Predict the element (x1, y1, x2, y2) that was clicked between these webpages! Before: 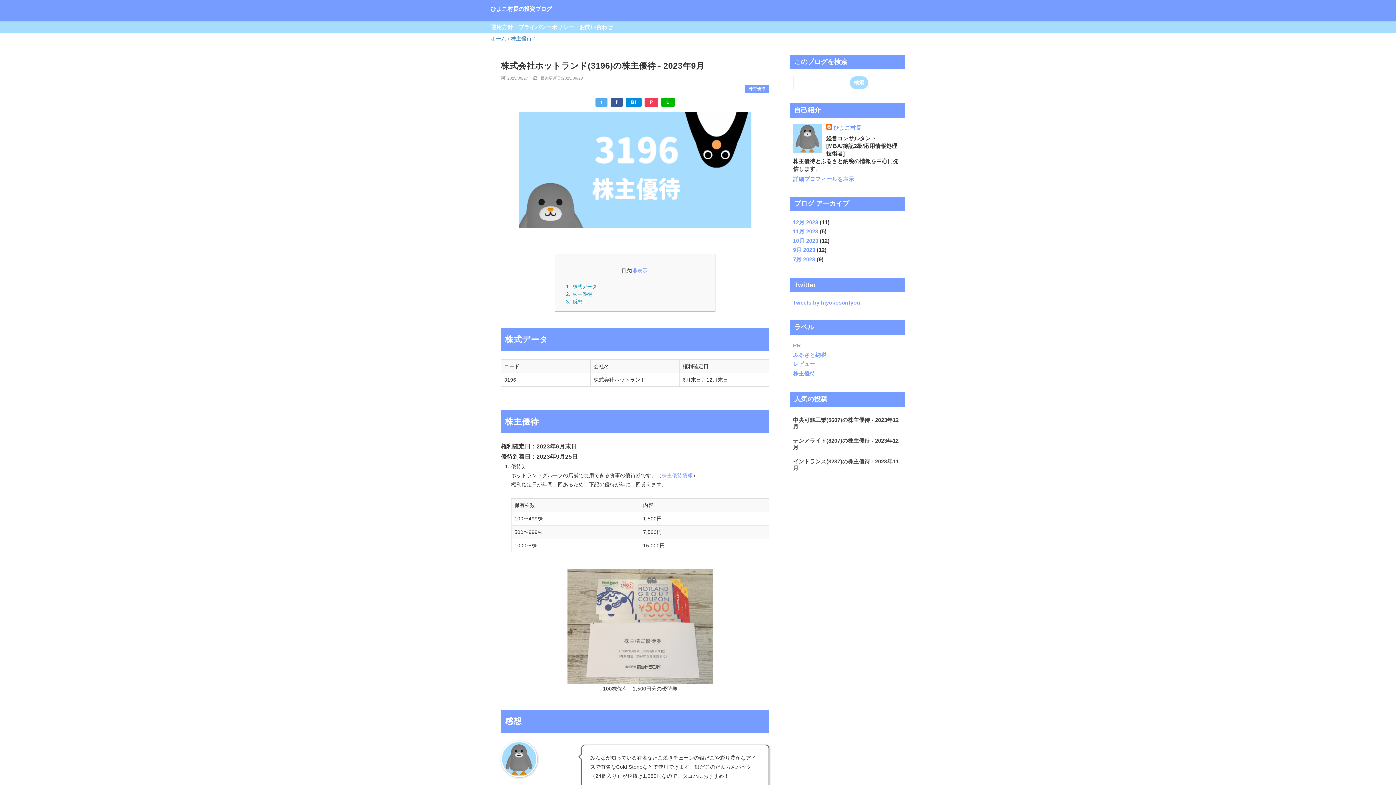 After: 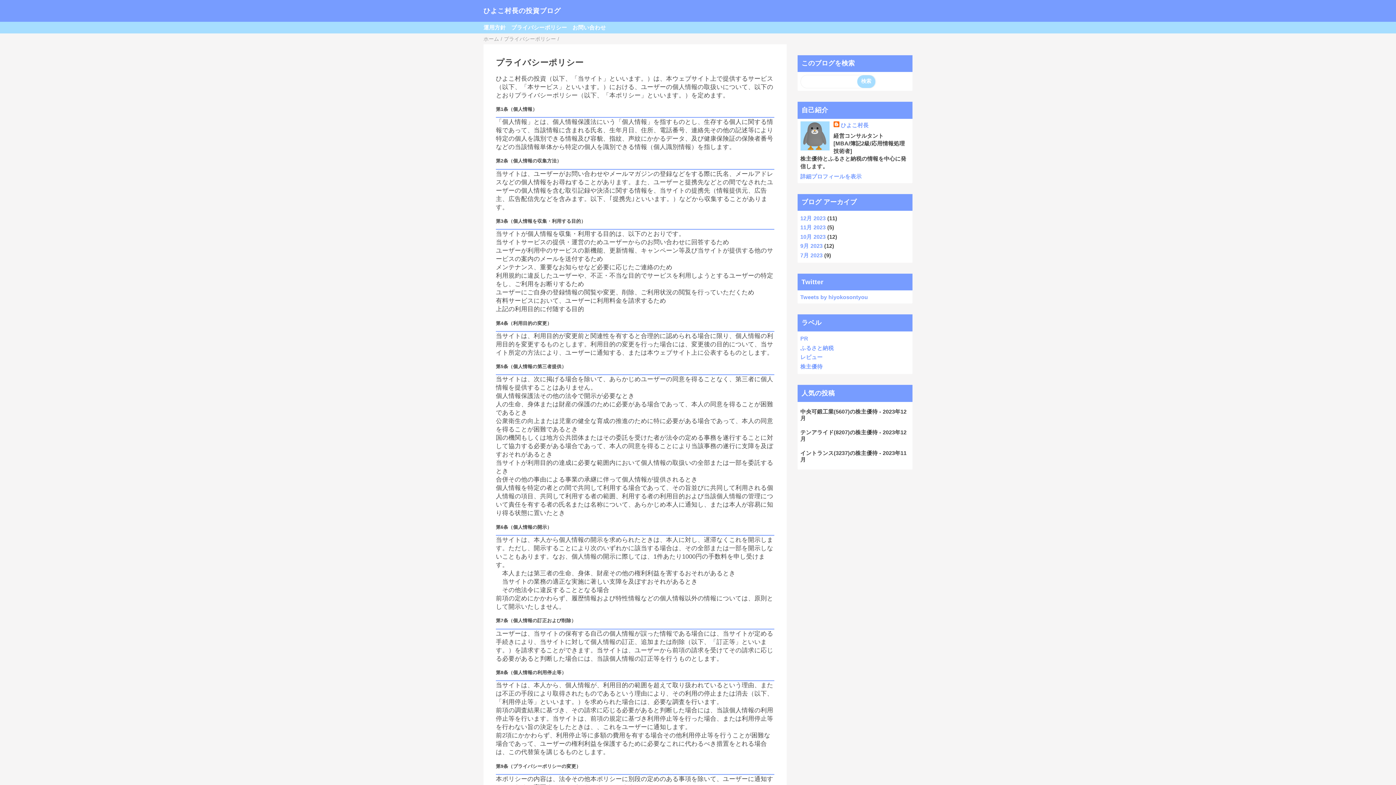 Action: bbox: (518, 23, 574, 30) label: プライバシーポリシー